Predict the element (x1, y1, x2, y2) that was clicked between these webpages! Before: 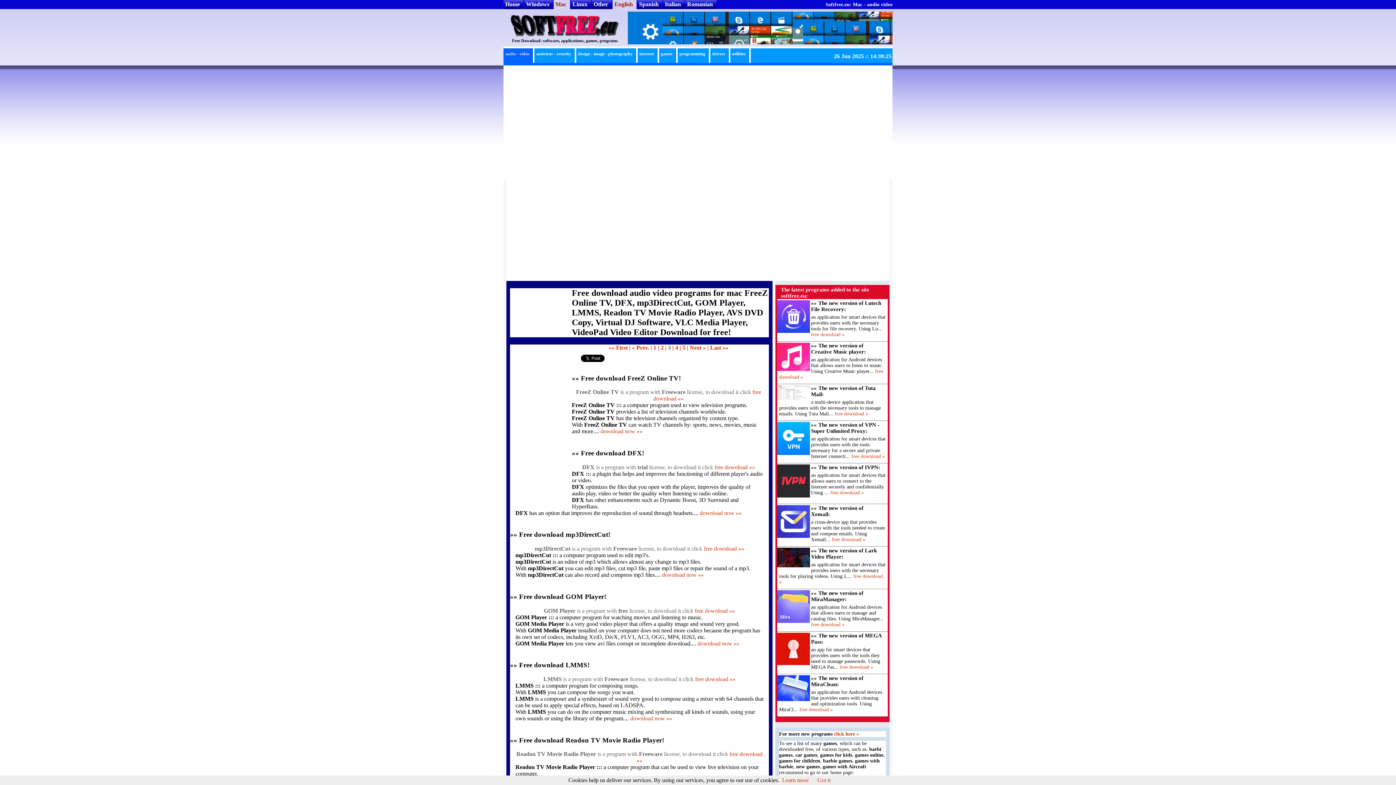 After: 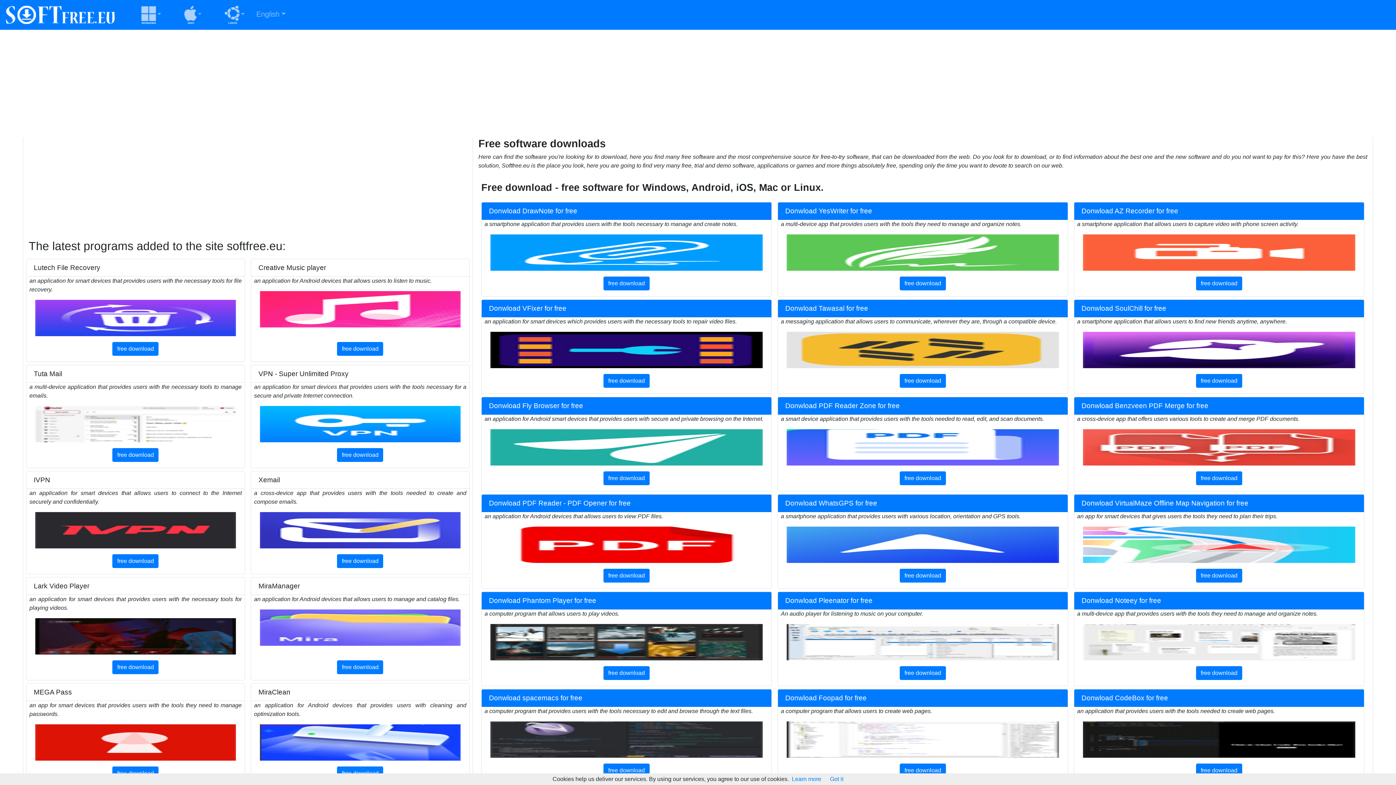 Action: bbox: (510, 31, 619, 37)